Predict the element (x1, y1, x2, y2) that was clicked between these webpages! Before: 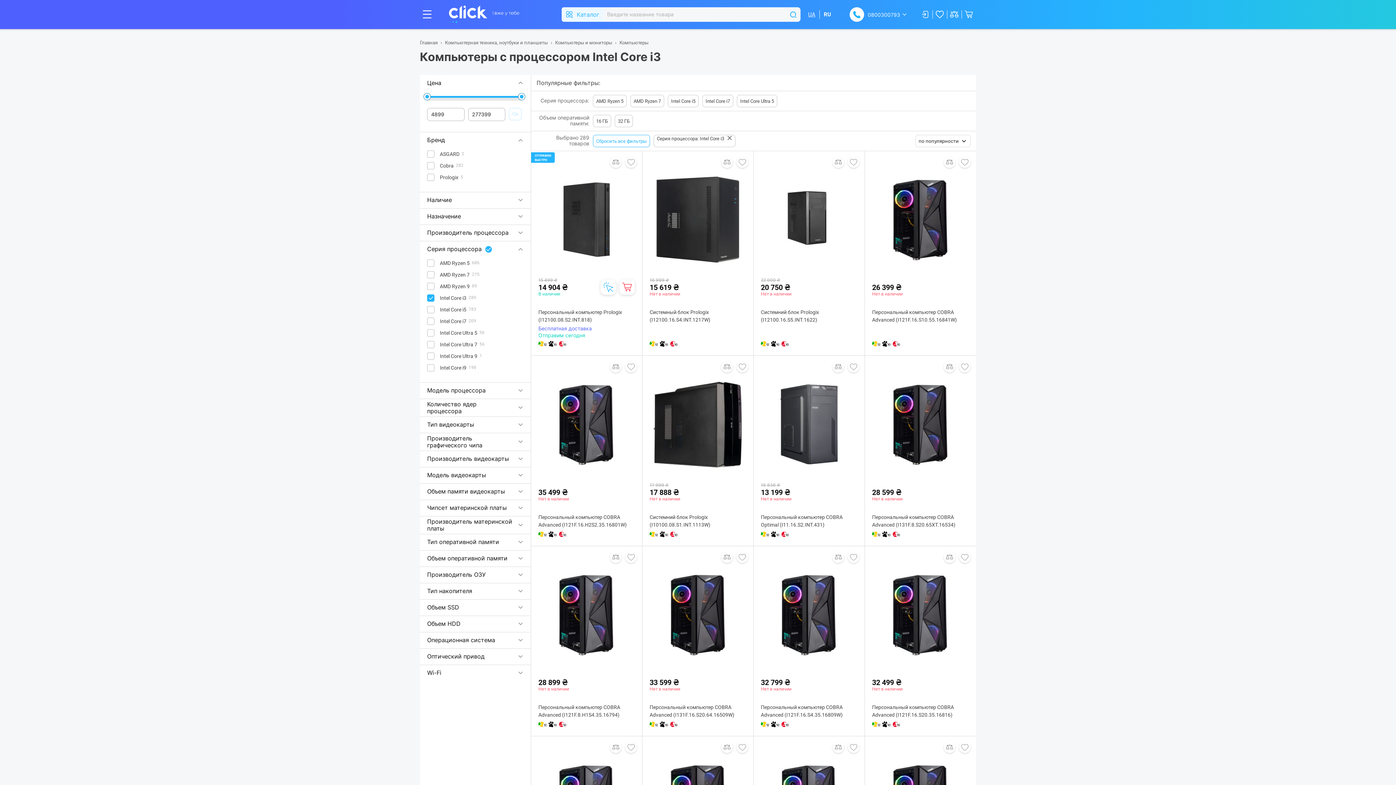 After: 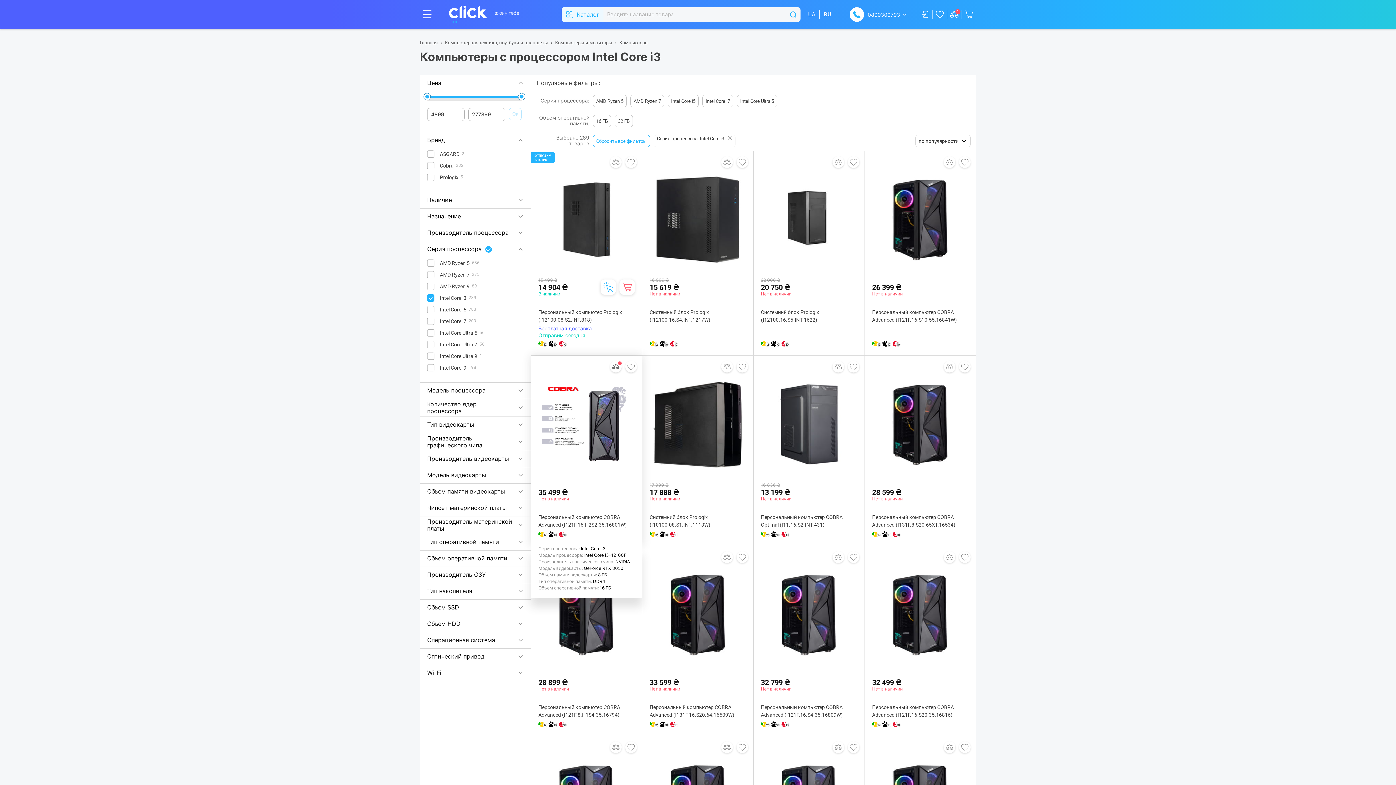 Action: label: Добавить в сравнение bbox: (610, 361, 621, 372)